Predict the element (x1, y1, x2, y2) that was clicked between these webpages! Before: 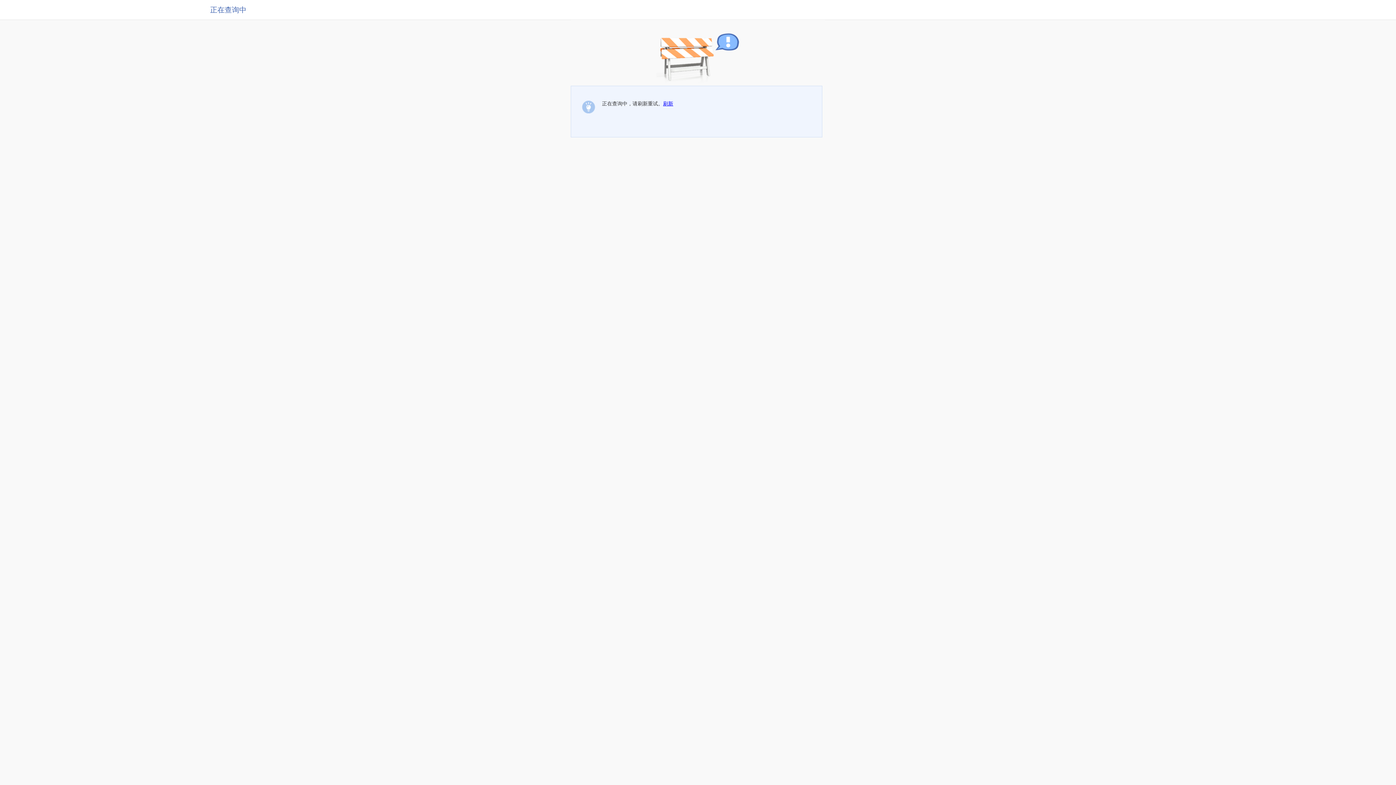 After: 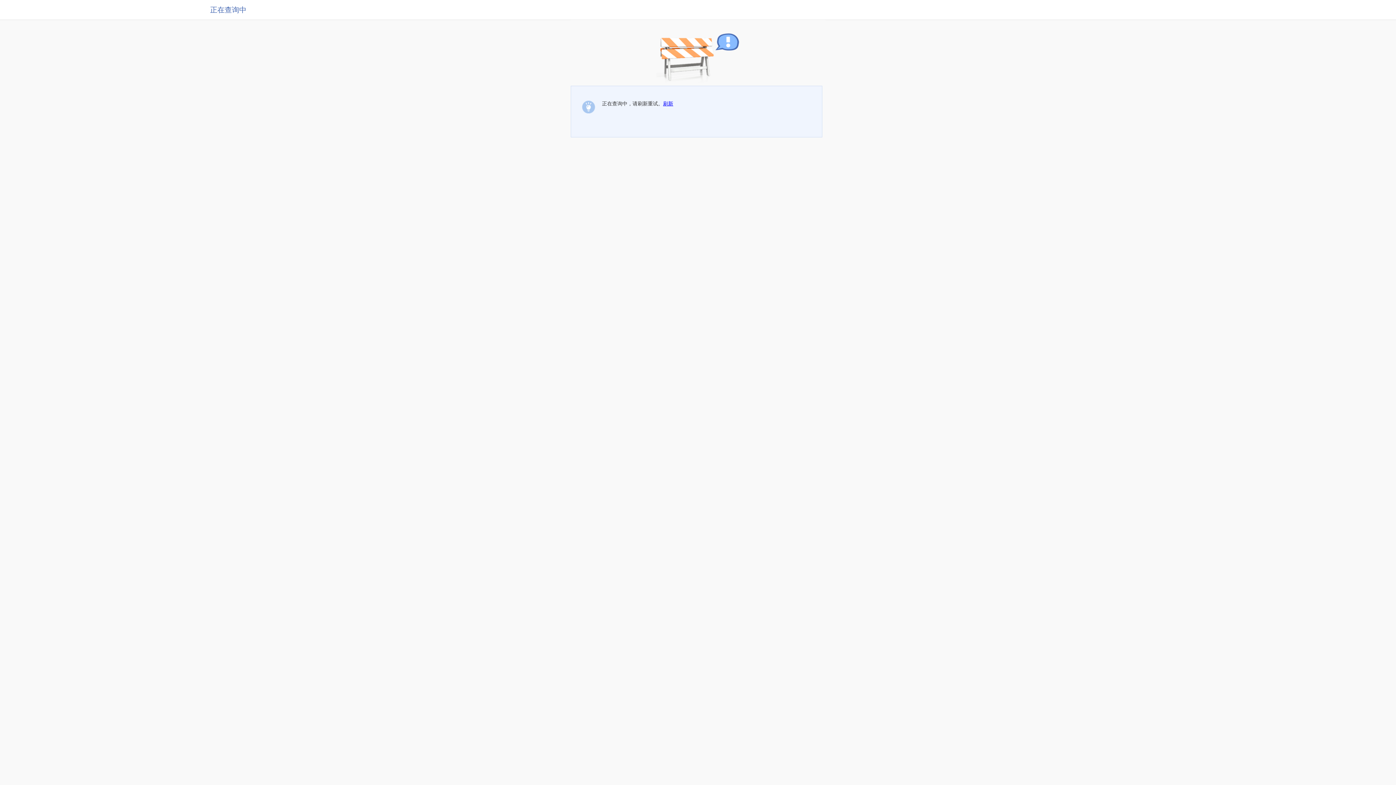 Action: label: 刷新 bbox: (663, 100, 673, 106)